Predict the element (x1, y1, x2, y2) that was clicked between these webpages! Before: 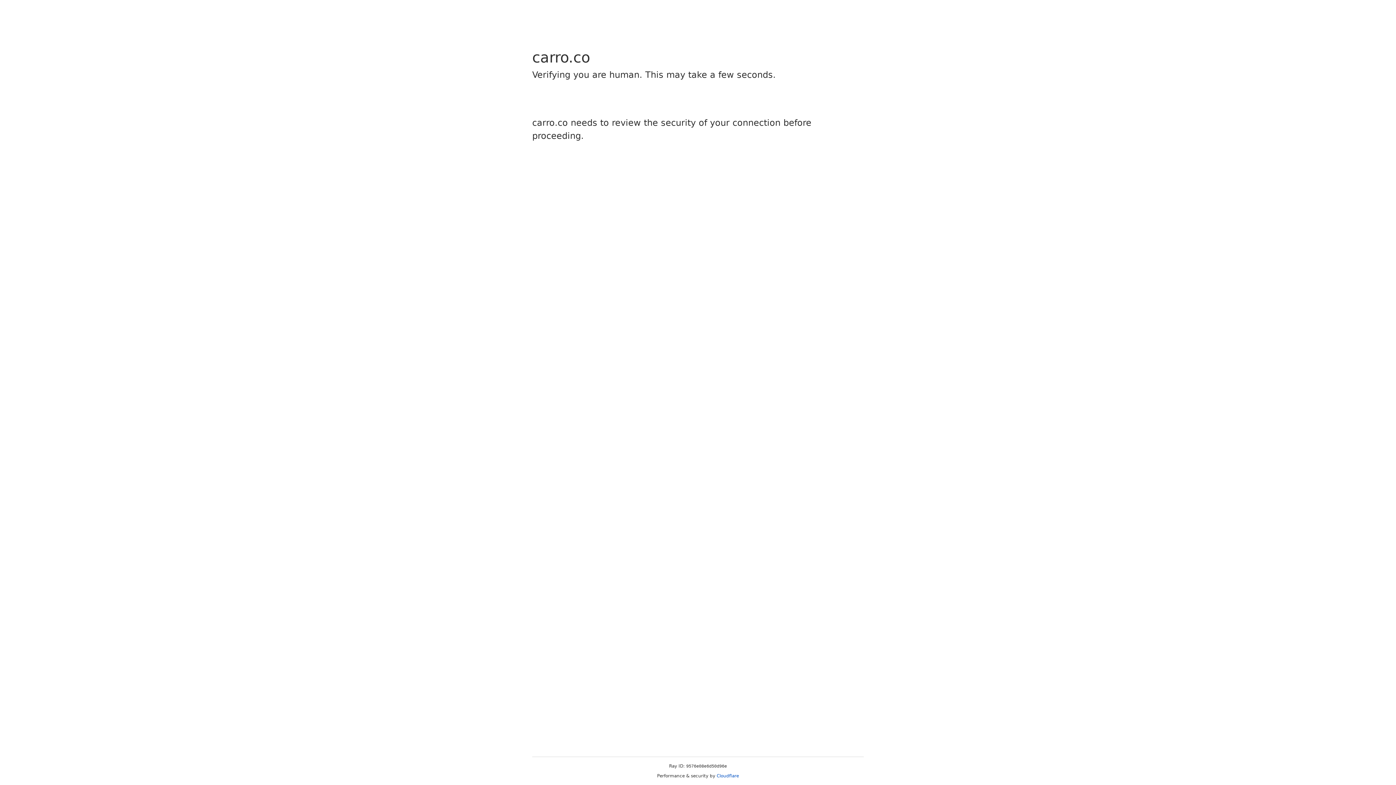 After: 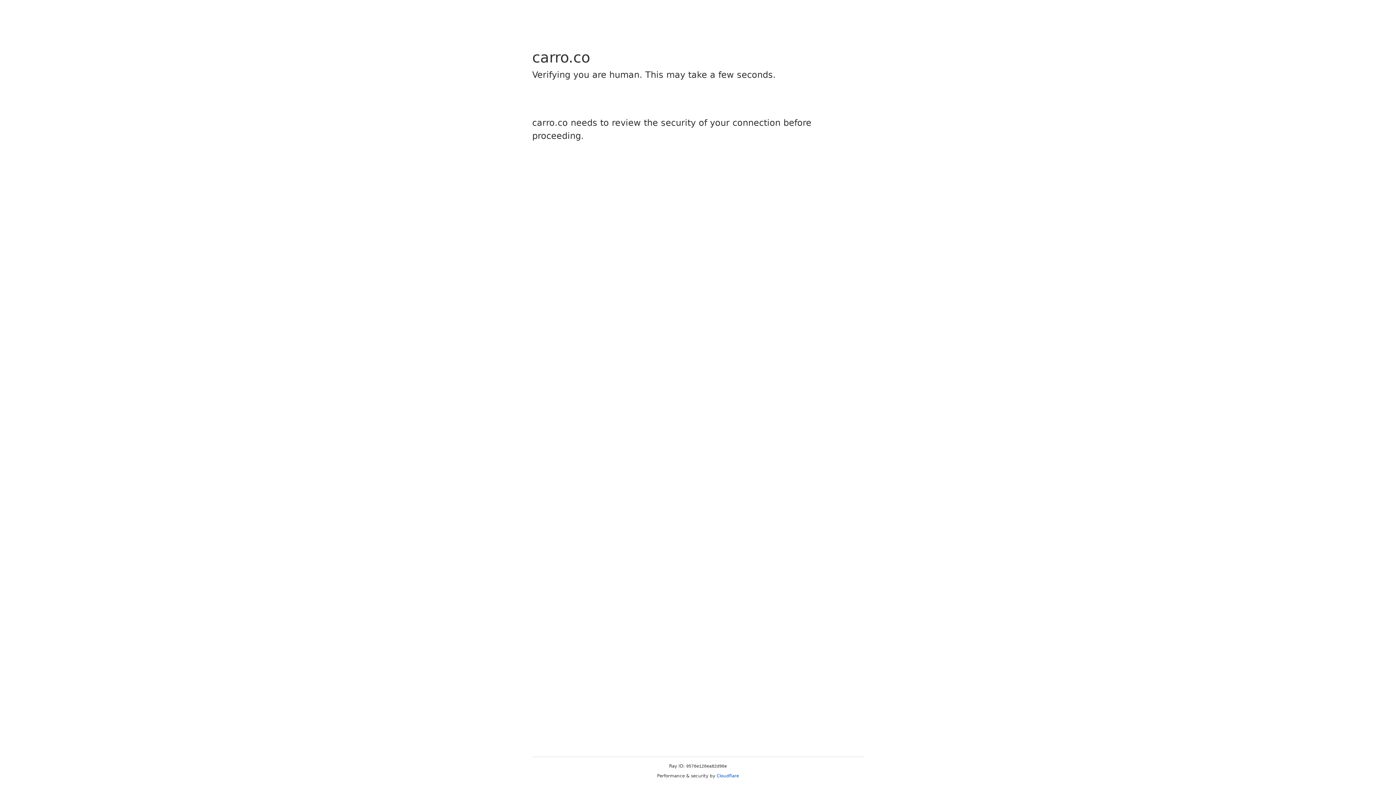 Action: label: Cloudflare bbox: (716, 773, 739, 778)